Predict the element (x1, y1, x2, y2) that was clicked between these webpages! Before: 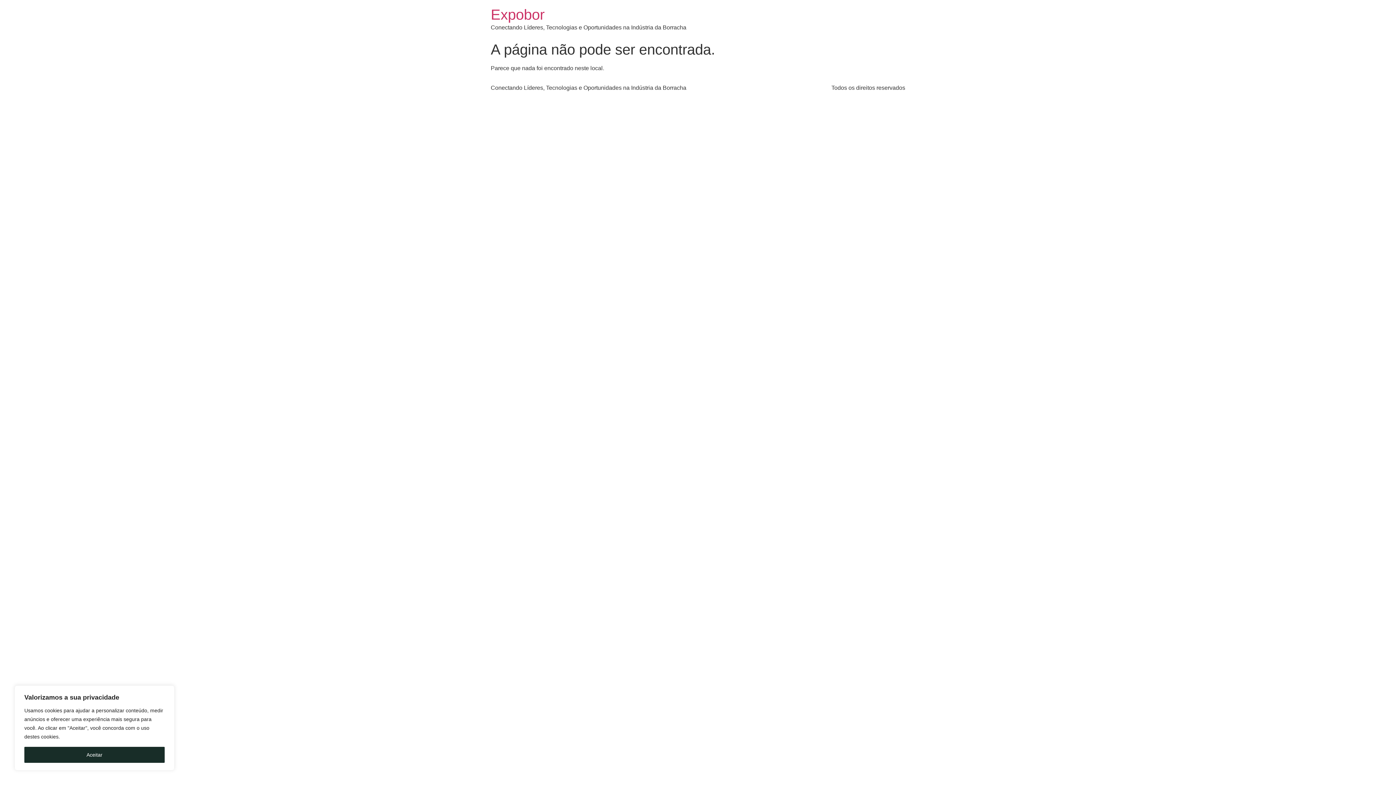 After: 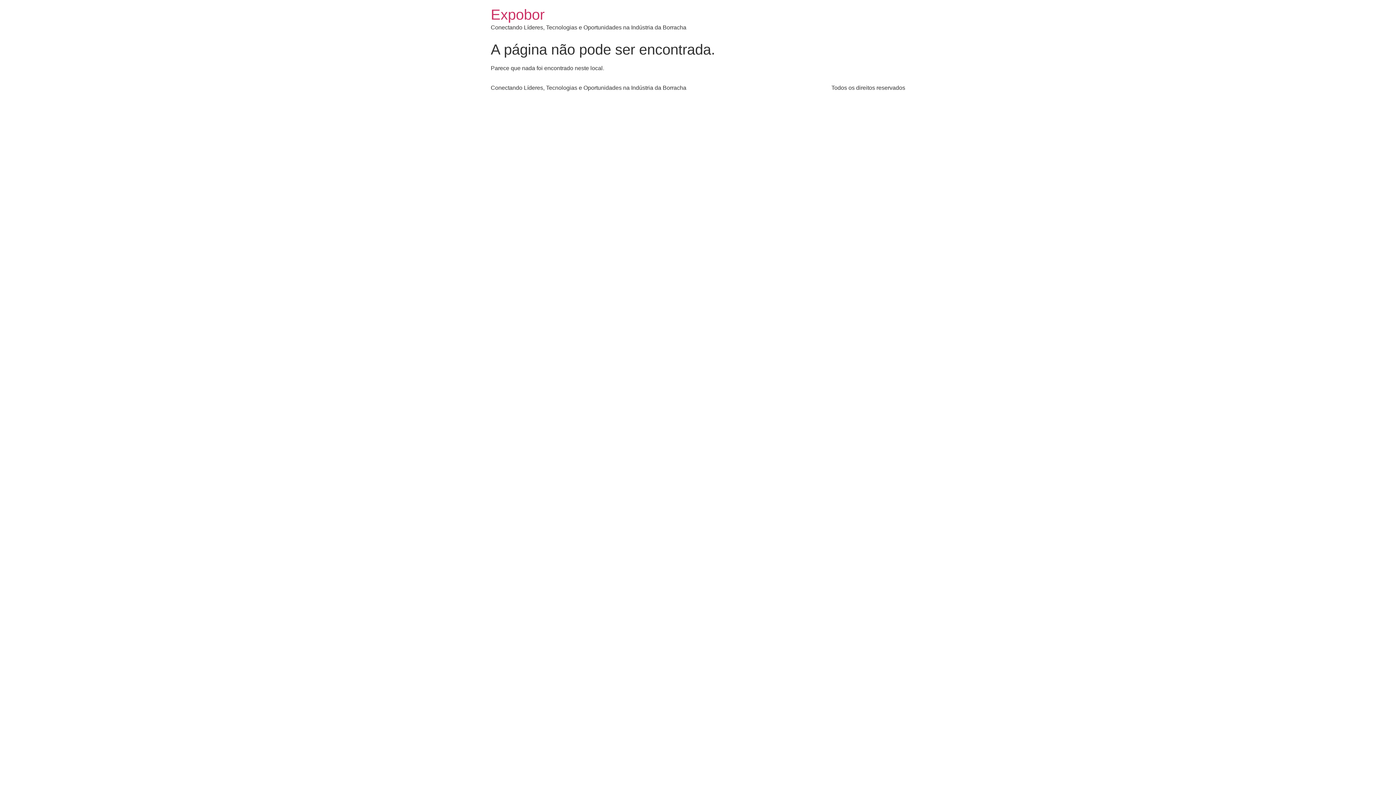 Action: label: Aceitar bbox: (24, 747, 164, 763)